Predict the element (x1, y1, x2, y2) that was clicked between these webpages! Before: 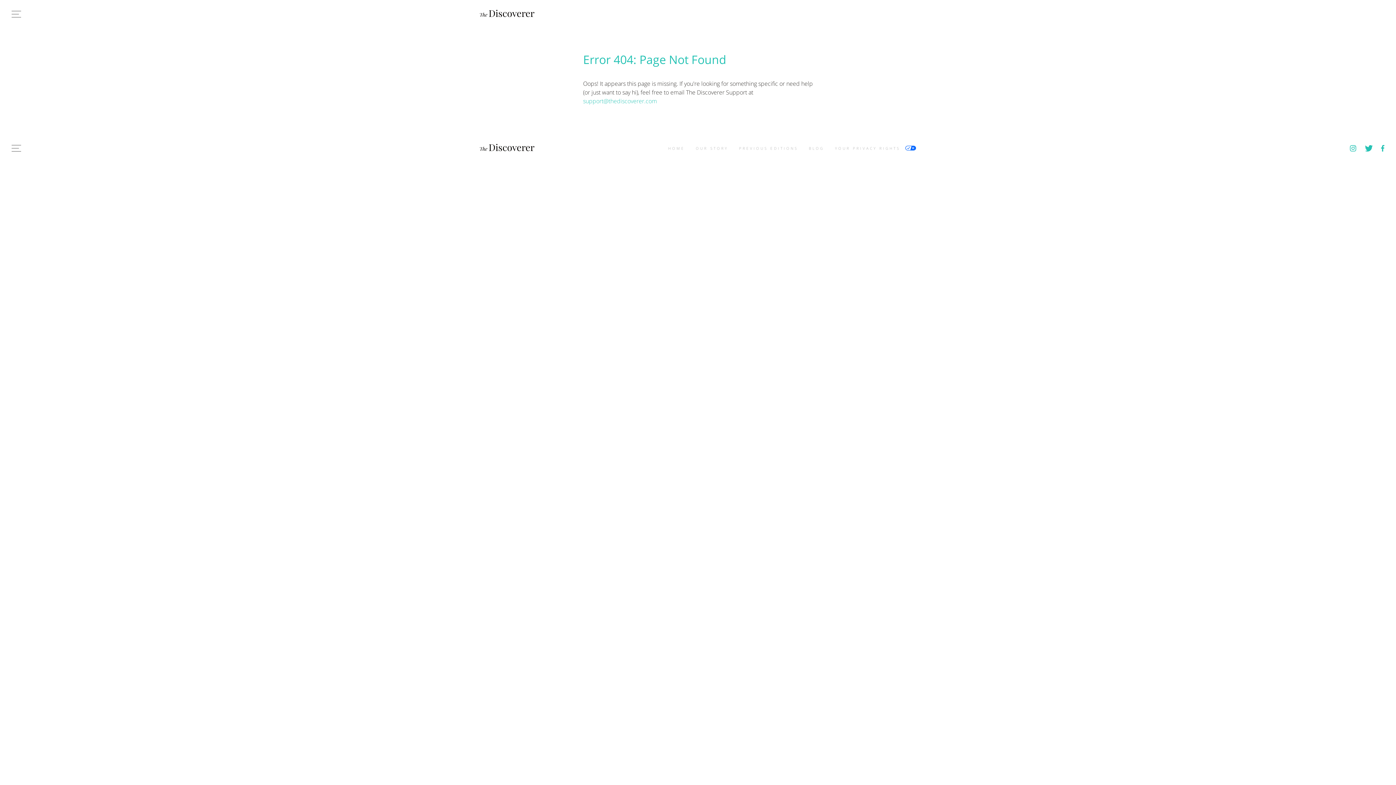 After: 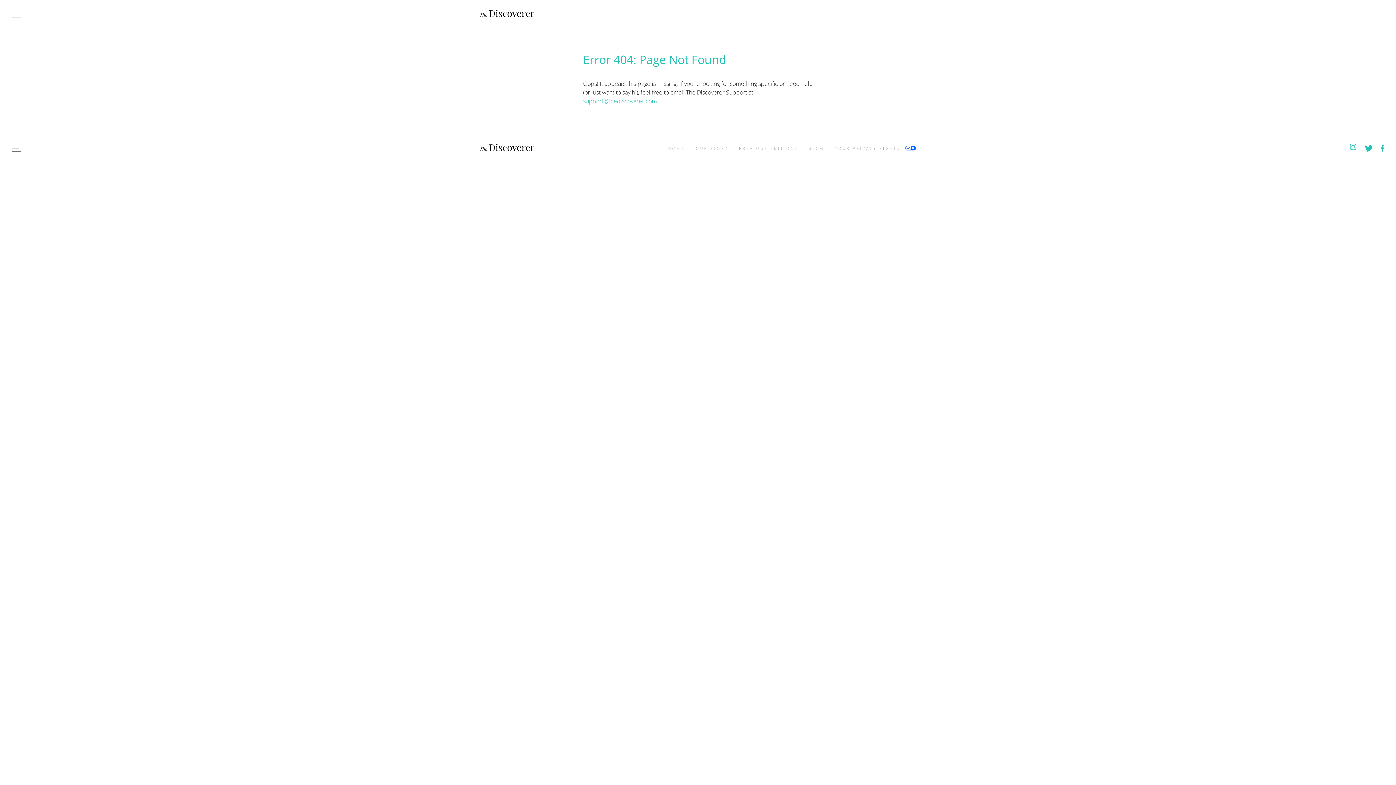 Action: bbox: (1350, 145, 1356, 153)